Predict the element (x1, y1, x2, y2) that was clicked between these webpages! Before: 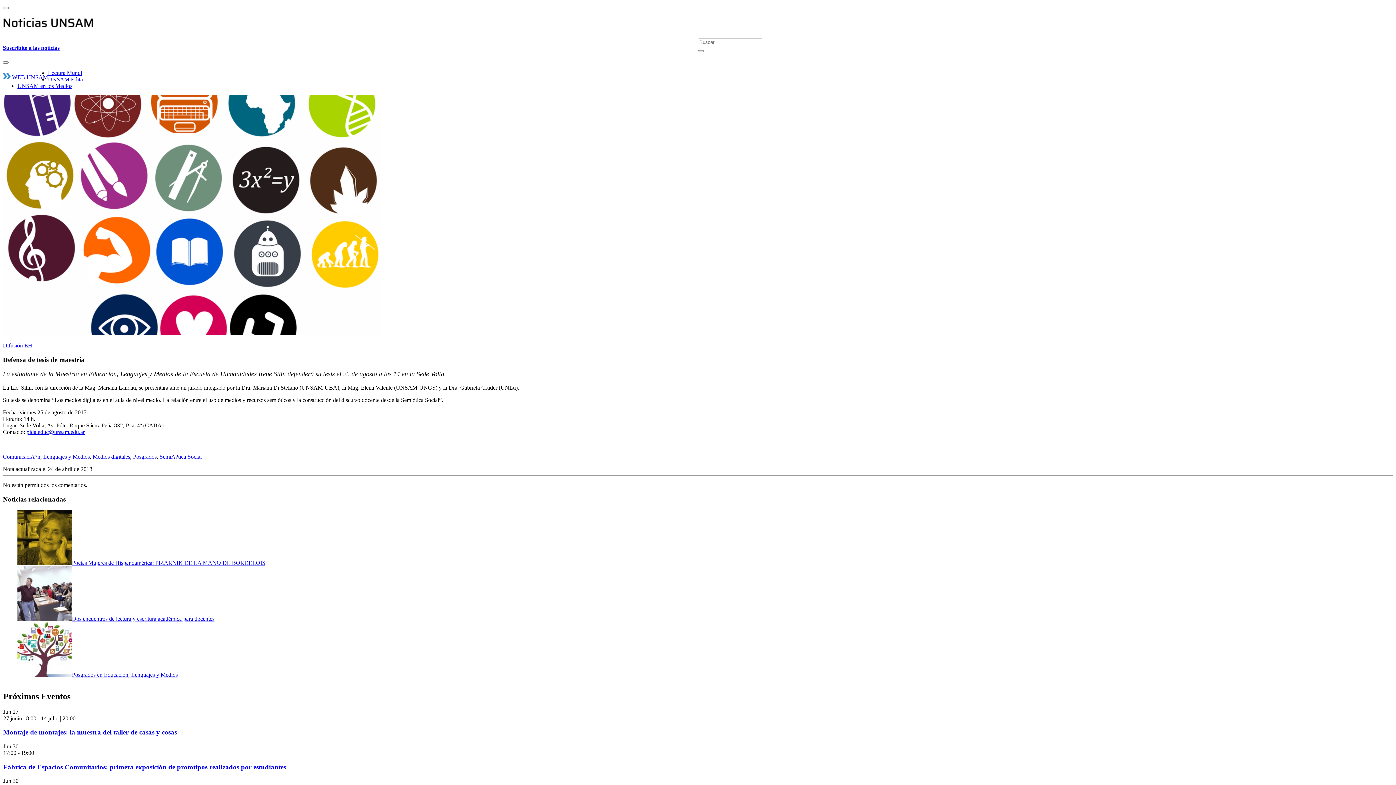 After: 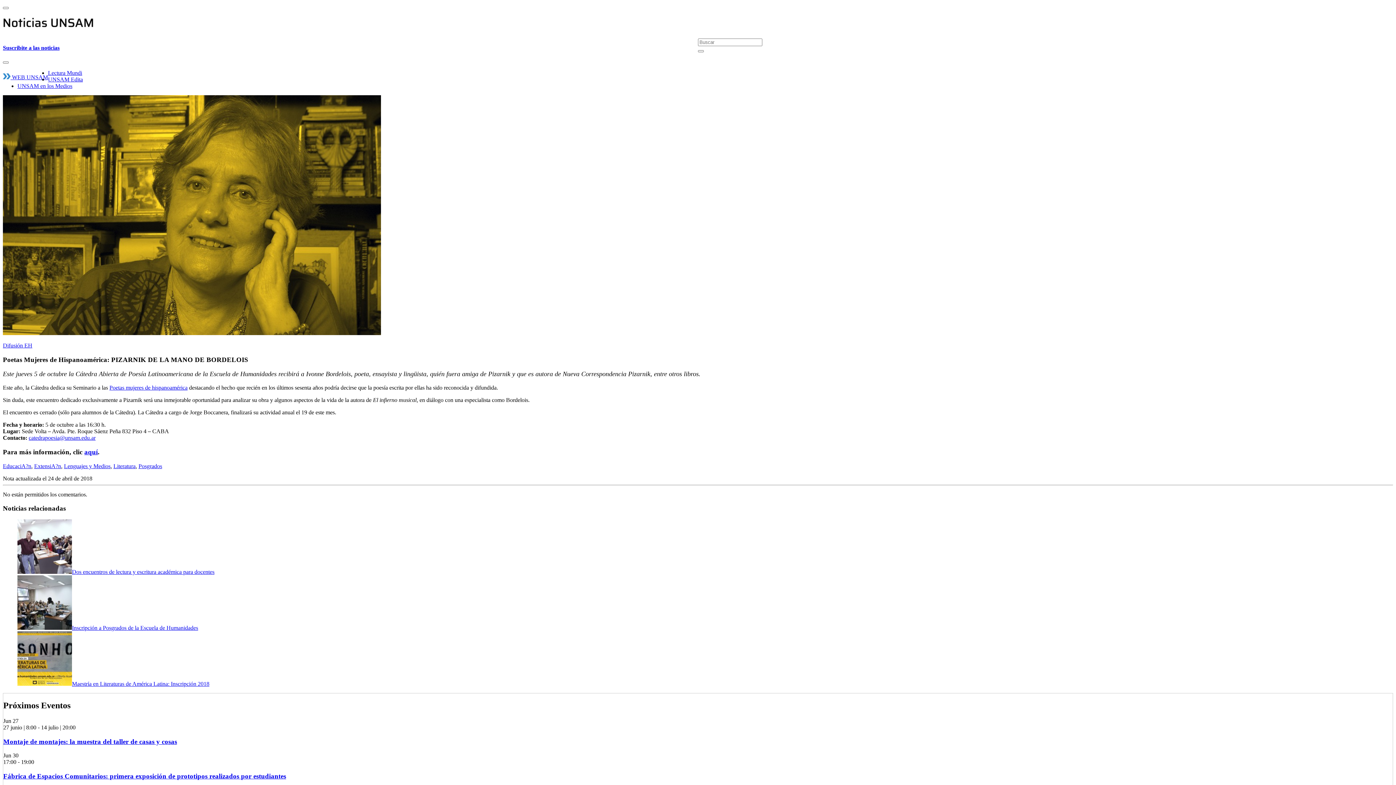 Action: label: Poetas Mujeres de Hispanoamérica: PIZARNIK DE LA MANO DE BORDELOIS bbox: (72, 559, 265, 566)